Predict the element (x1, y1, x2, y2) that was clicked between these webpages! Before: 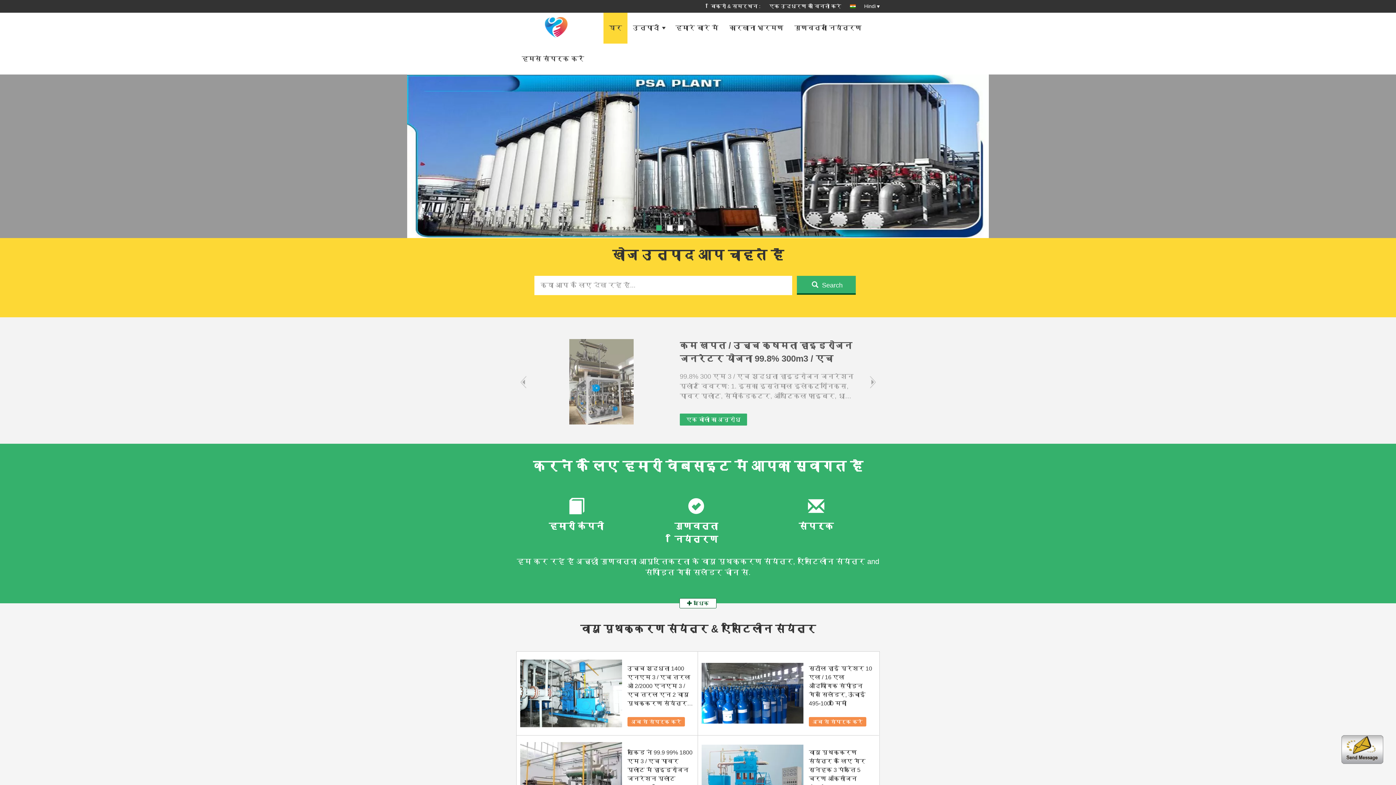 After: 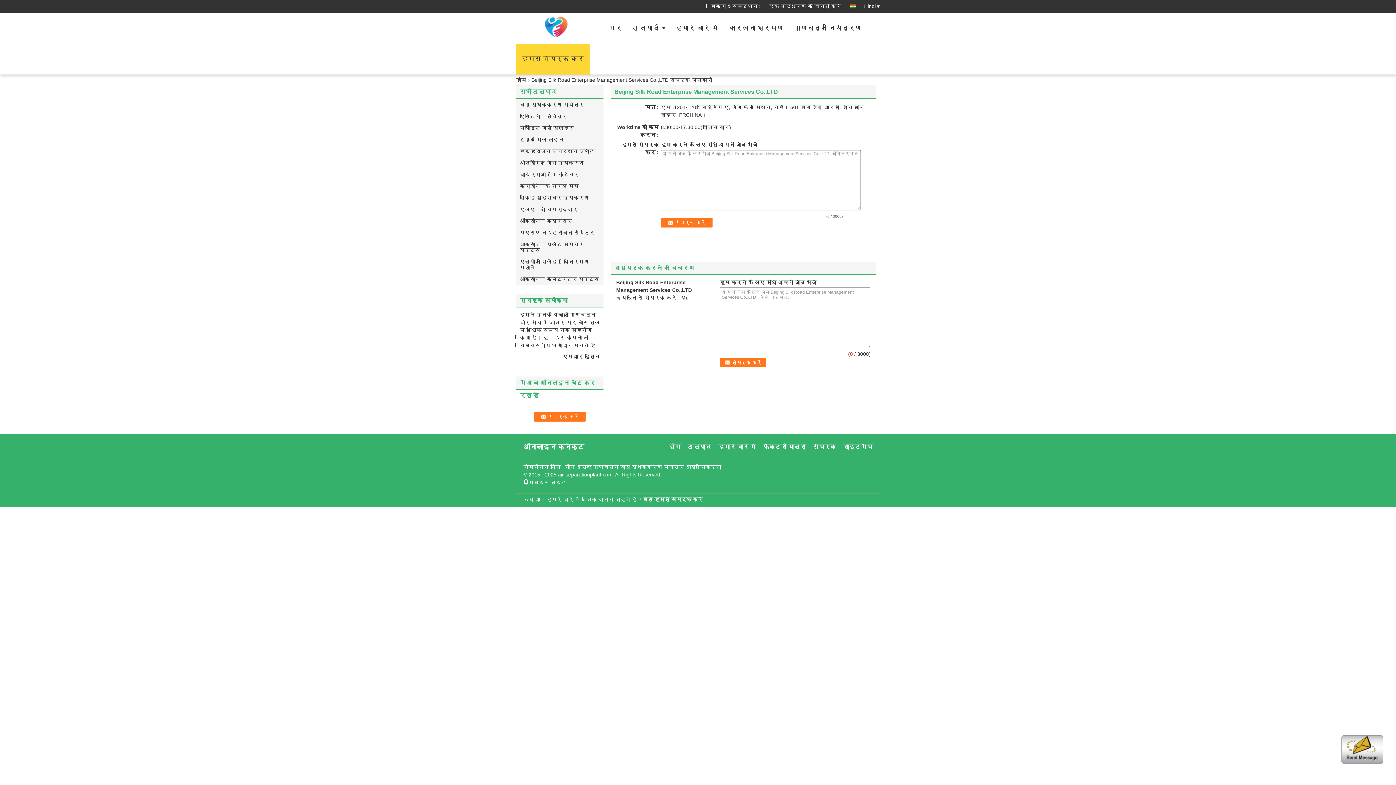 Action: bbox: (516, 43, 589, 74) label: हमसे संपर्क करें